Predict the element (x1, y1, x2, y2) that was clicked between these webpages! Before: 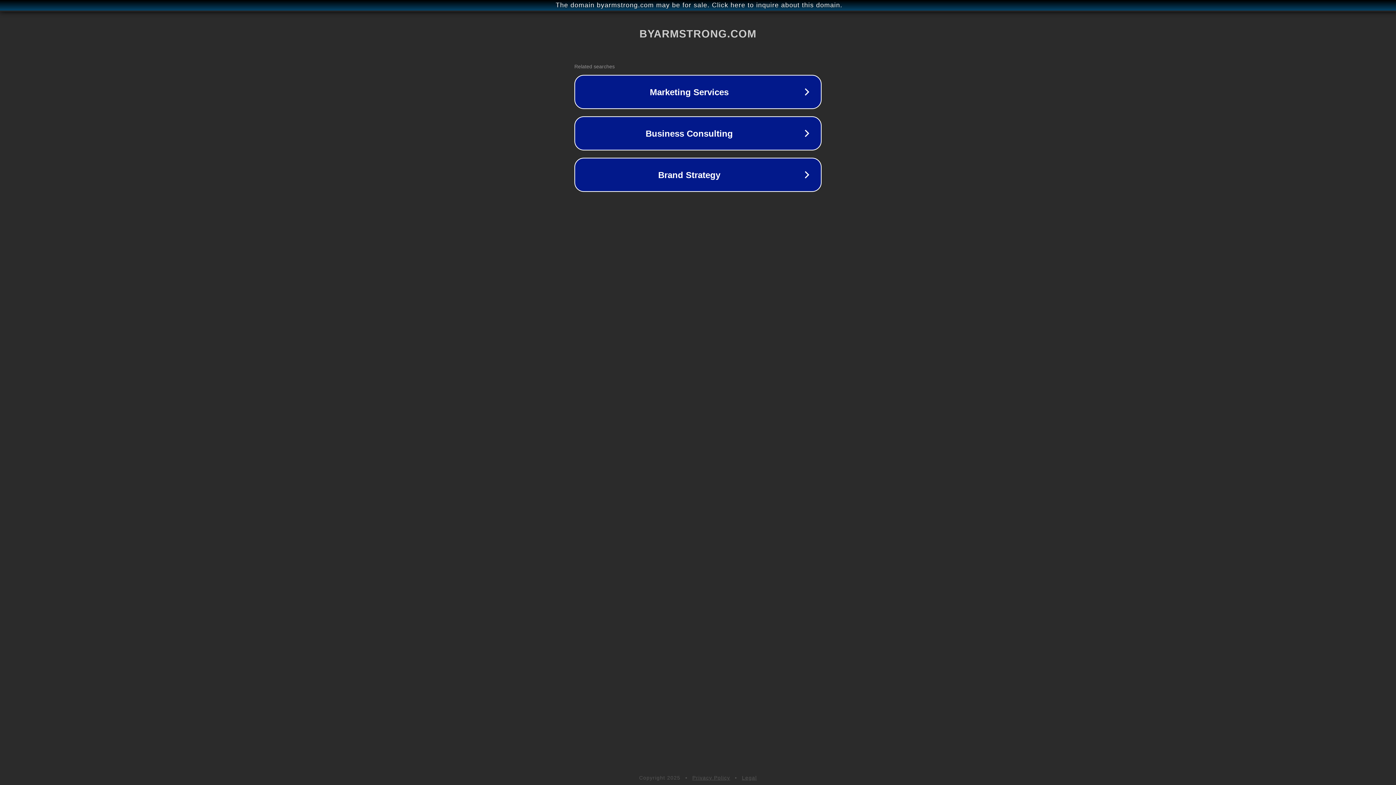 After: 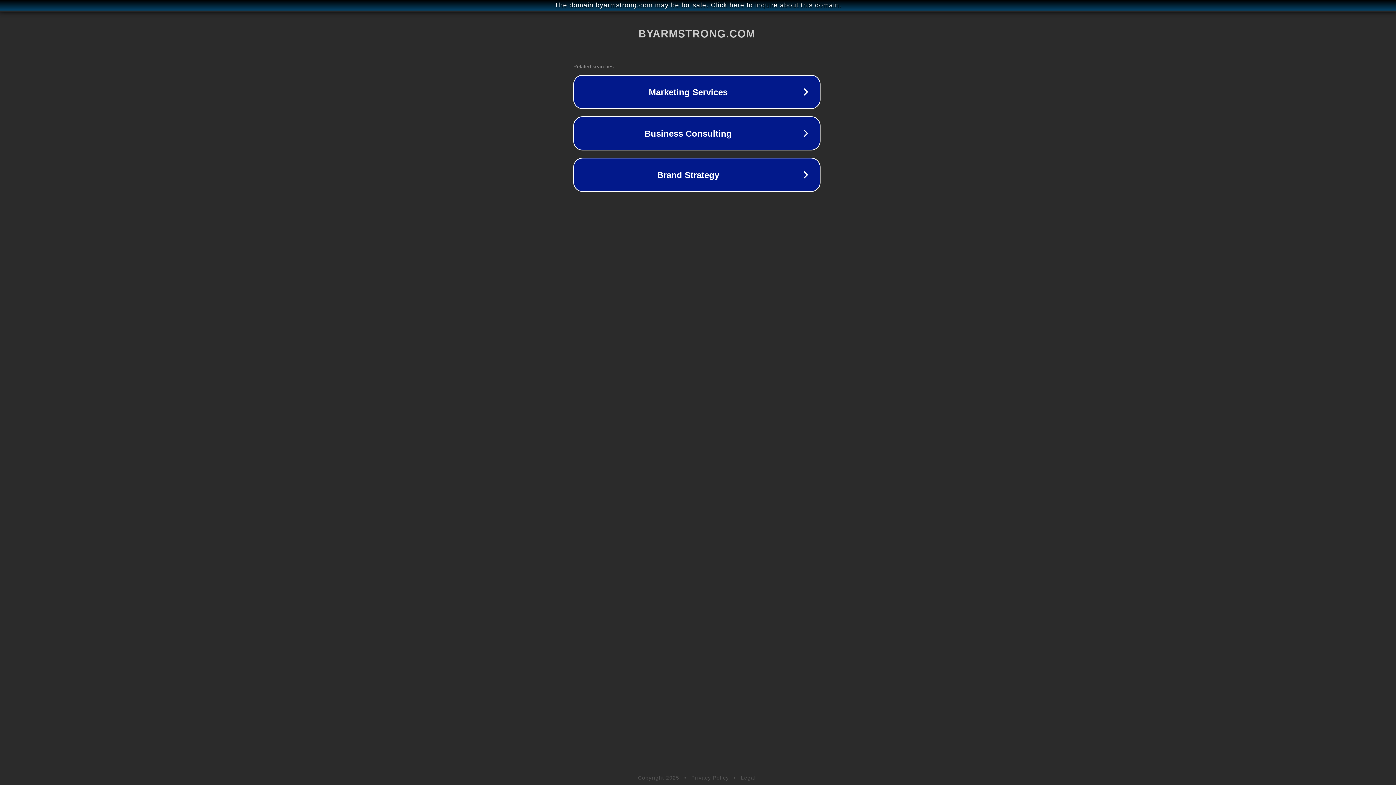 Action: label: The domain byarmstrong.com may be for sale. Click here to inquire about this domain. bbox: (1, 1, 1397, 9)